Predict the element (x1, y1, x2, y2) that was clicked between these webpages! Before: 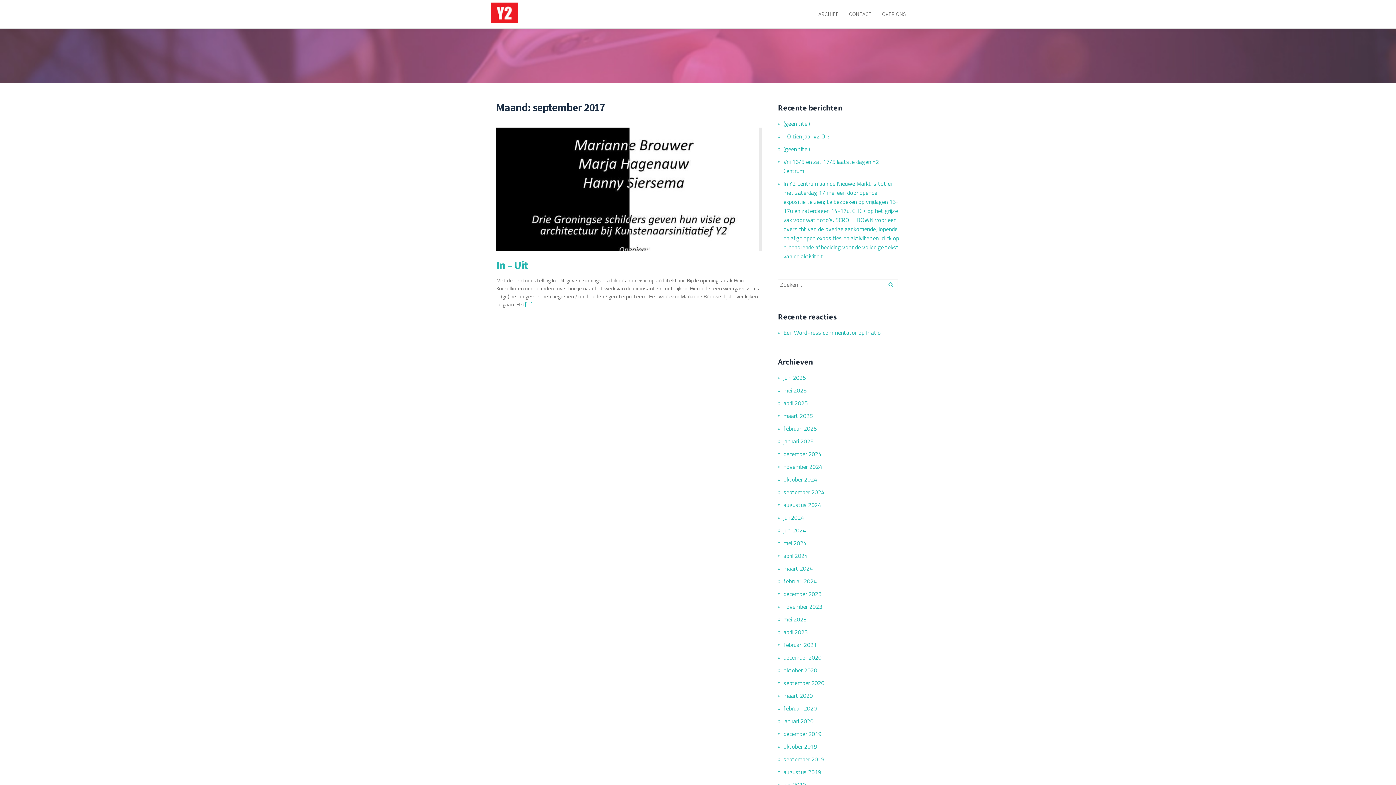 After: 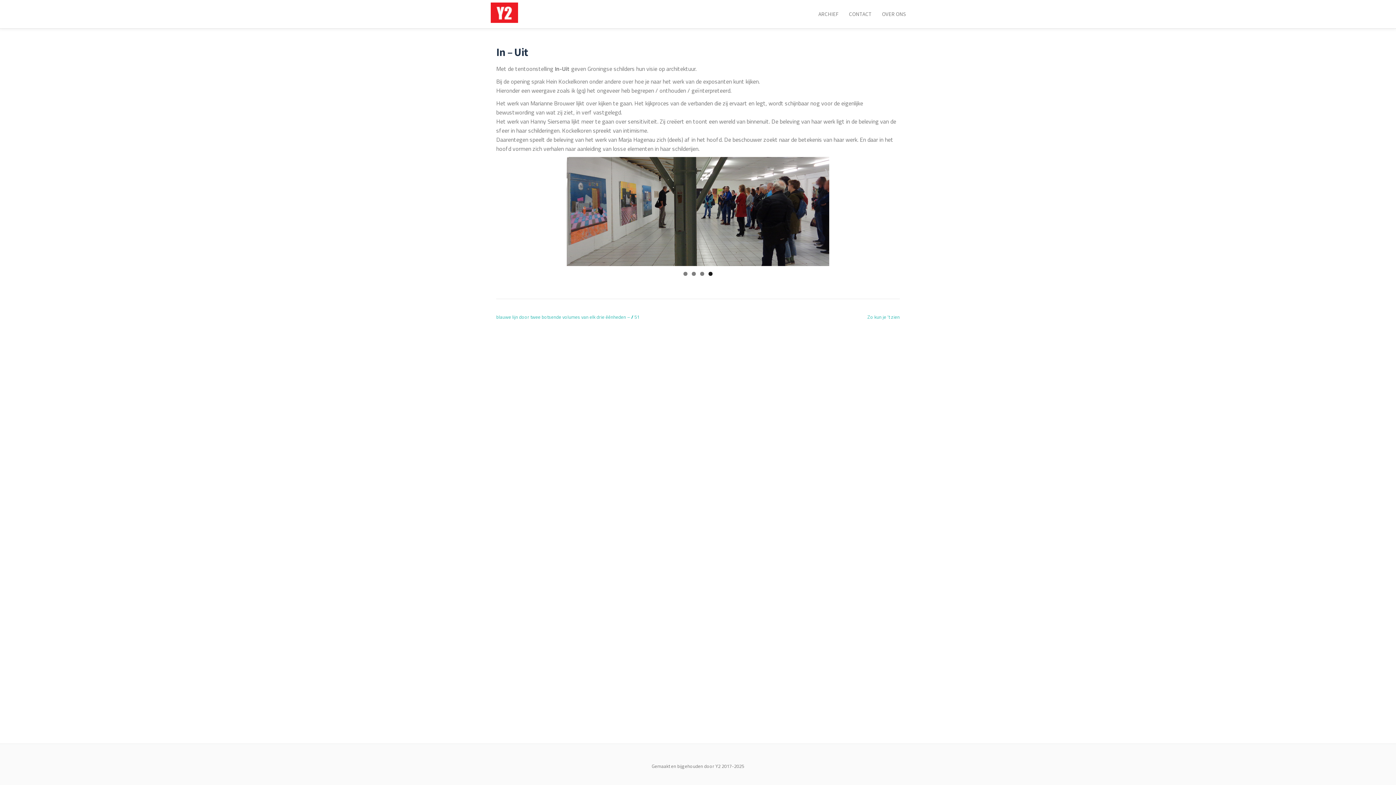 Action: label: In – Uit bbox: (496, 257, 528, 272)